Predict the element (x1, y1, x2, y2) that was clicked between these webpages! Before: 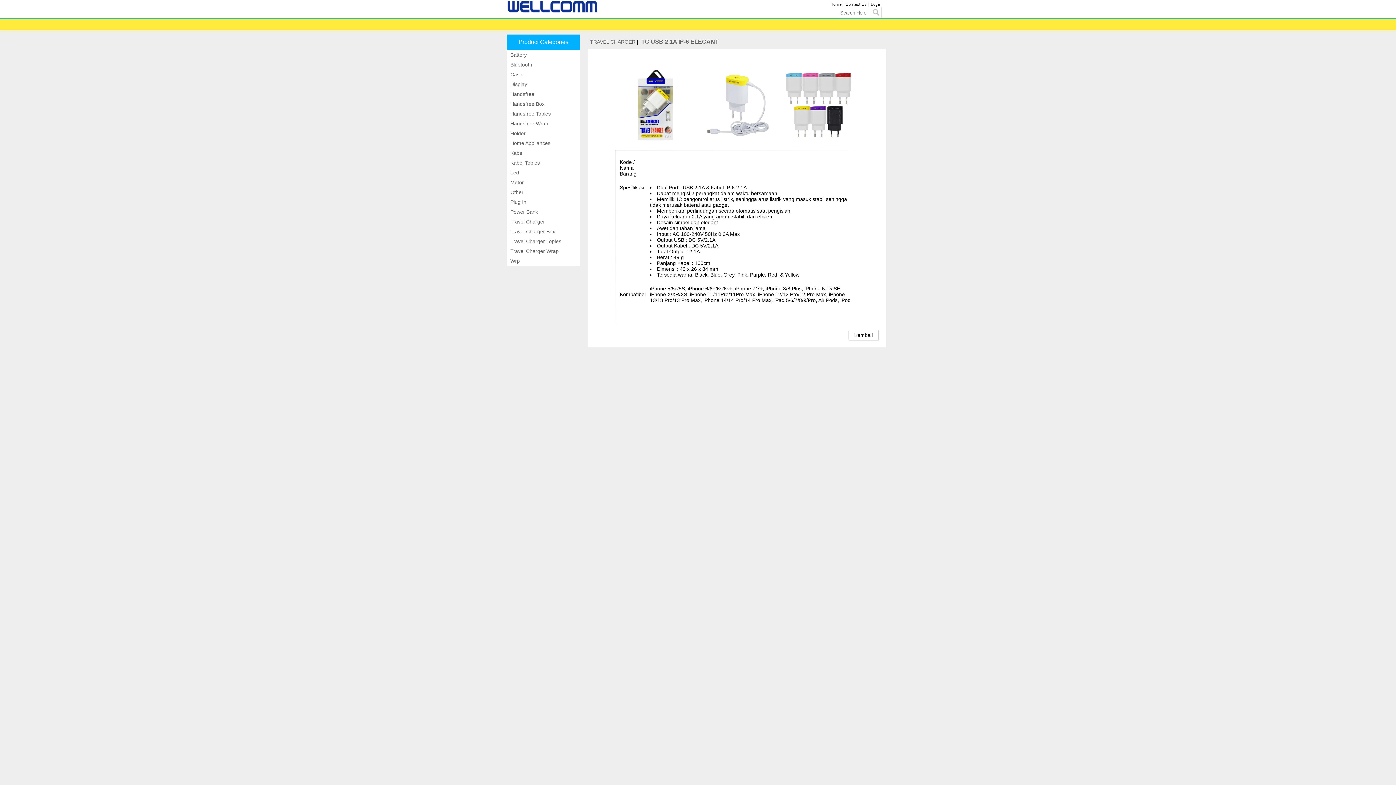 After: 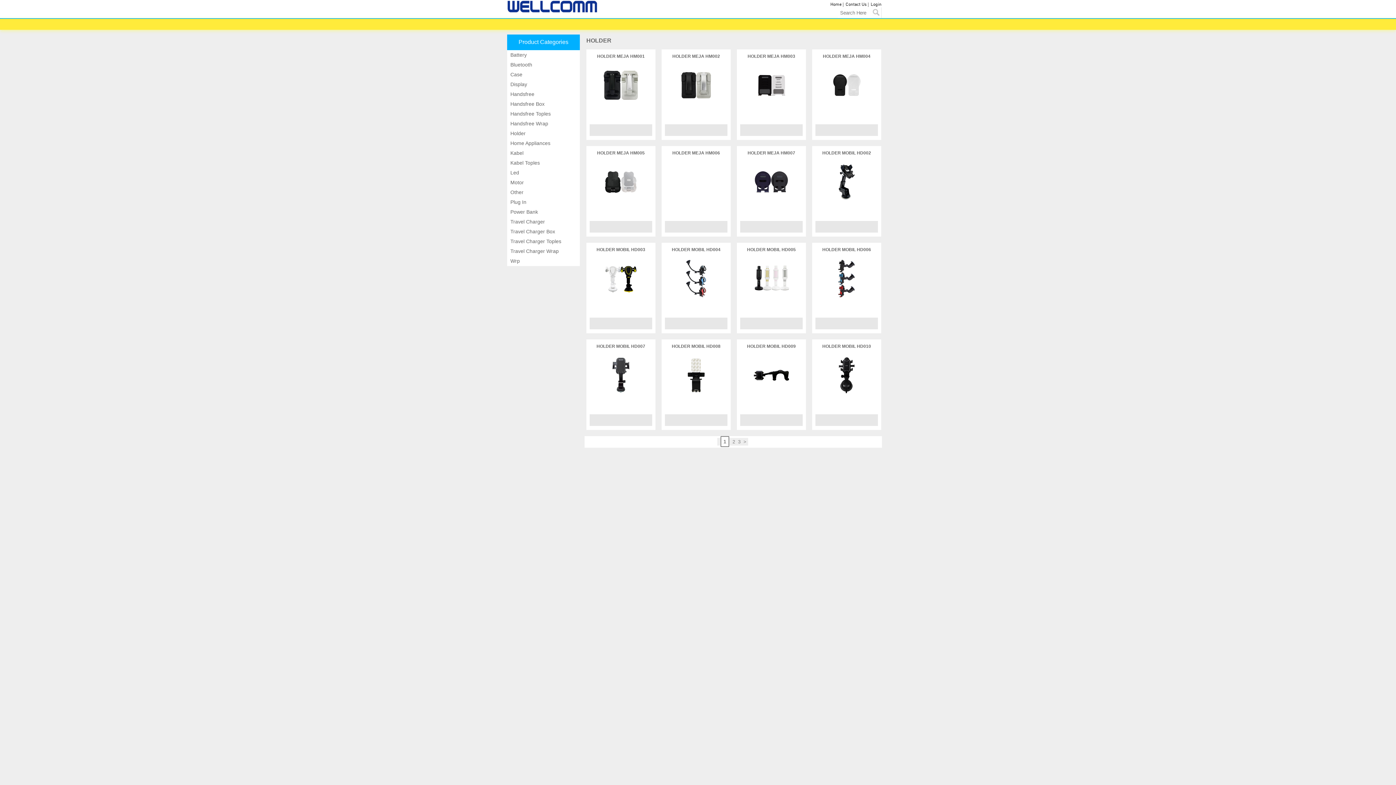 Action: bbox: (507, 128, 574, 138) label:  Holder